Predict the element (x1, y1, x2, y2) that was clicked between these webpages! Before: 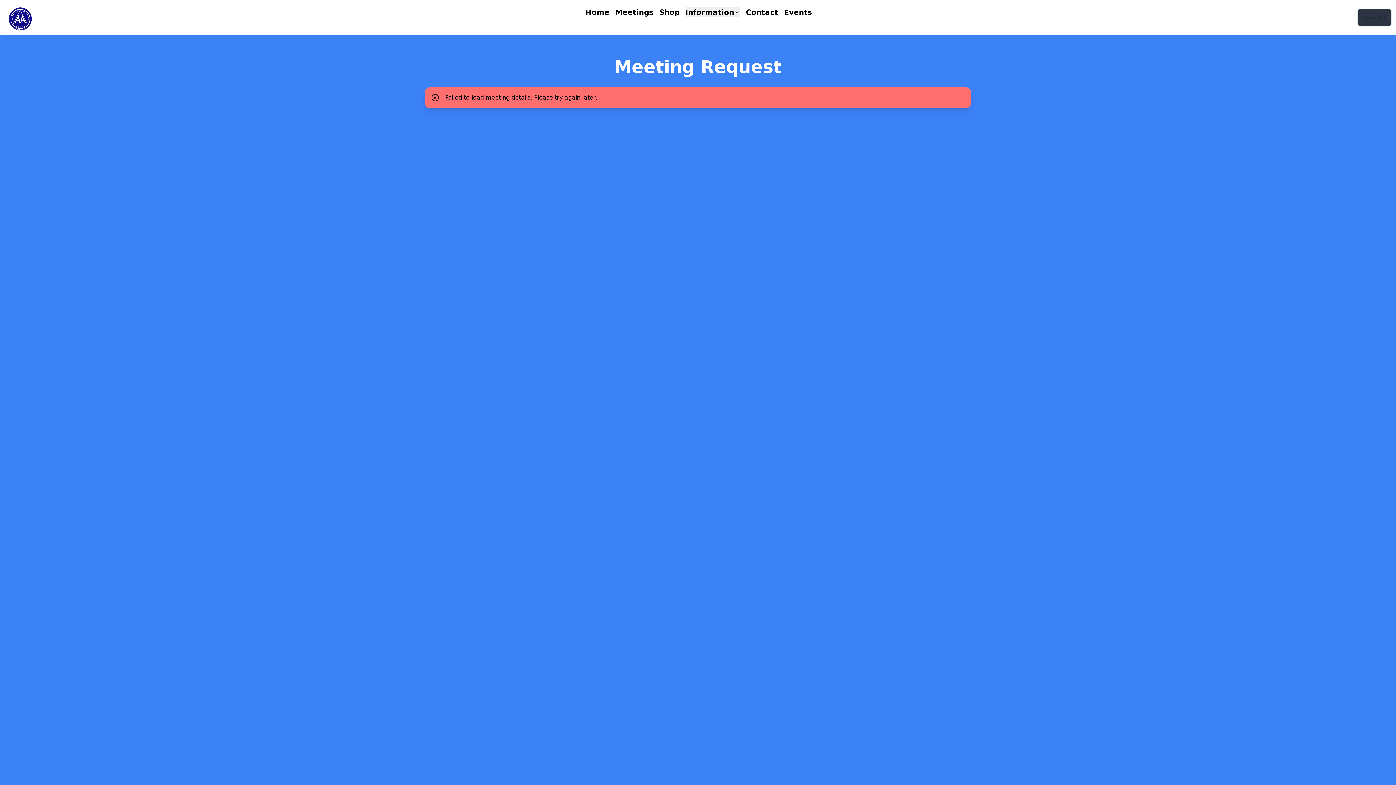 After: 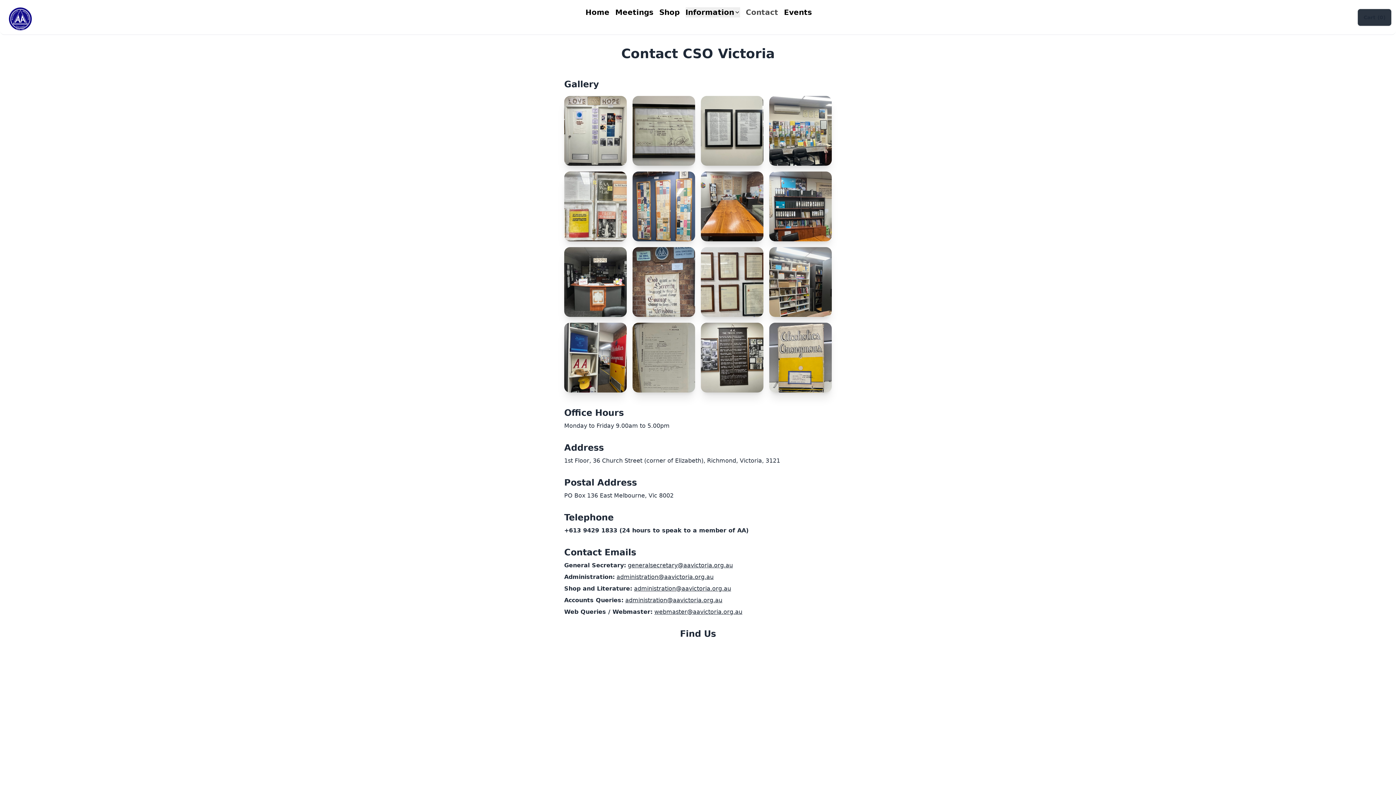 Action: bbox: (746, 7, 778, 16) label: Contact